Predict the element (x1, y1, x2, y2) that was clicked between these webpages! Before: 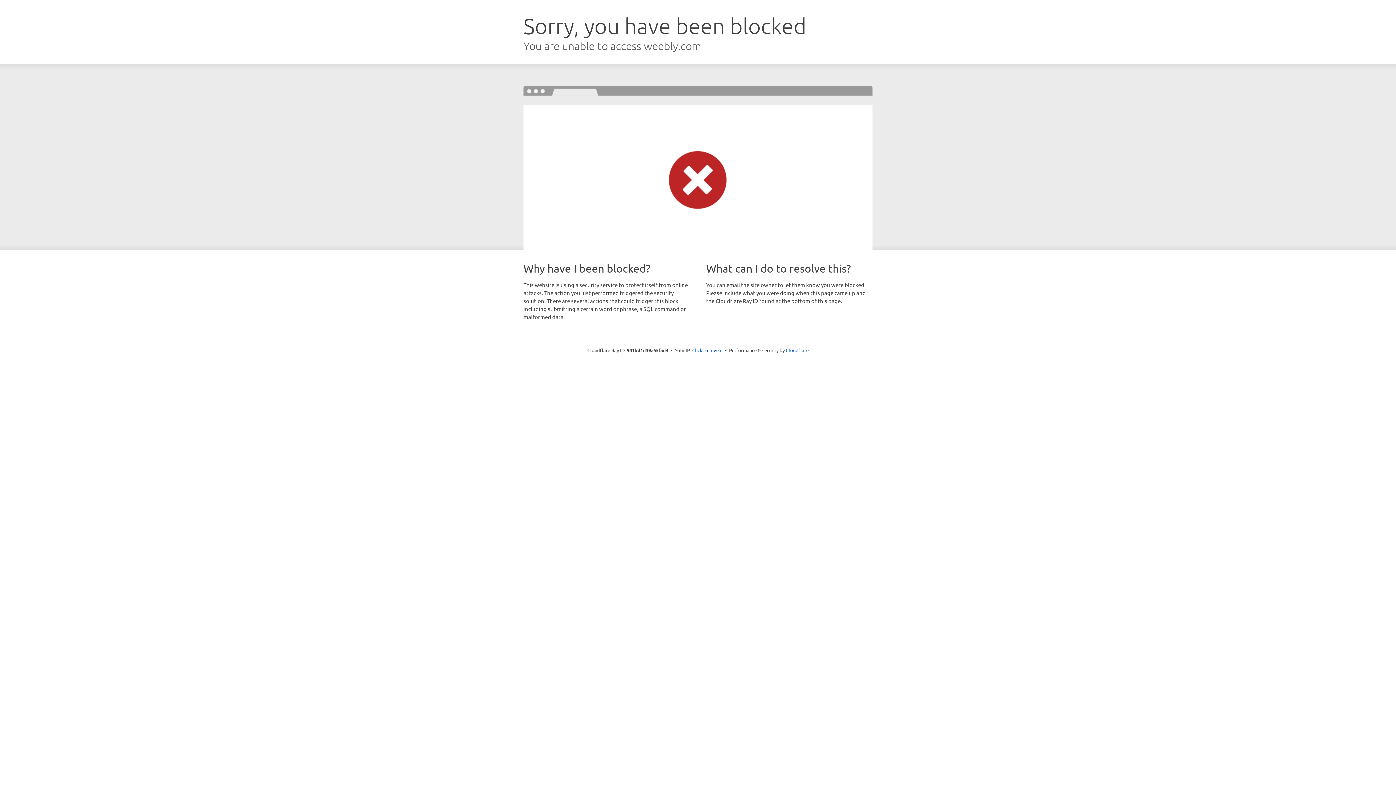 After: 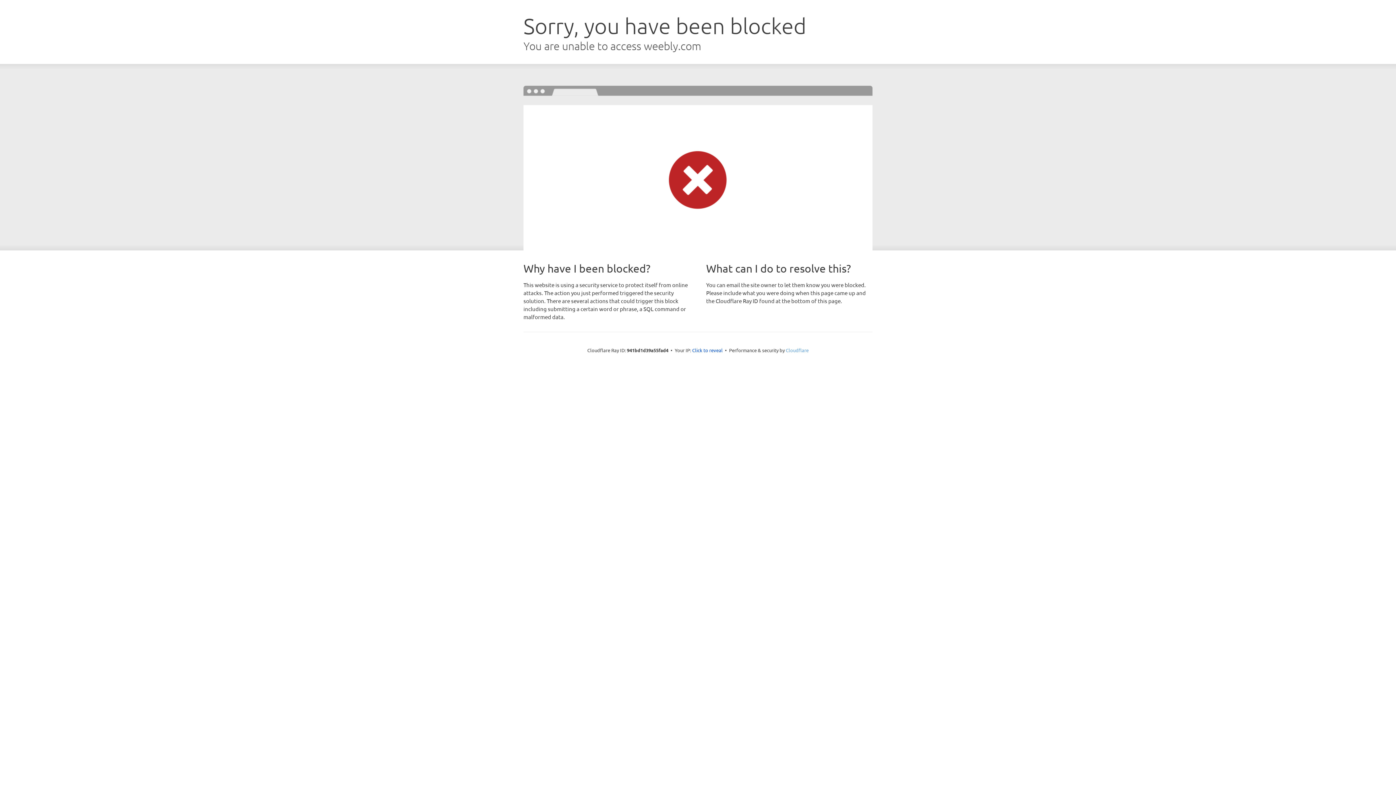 Action: label: Cloudflare bbox: (786, 347, 808, 353)